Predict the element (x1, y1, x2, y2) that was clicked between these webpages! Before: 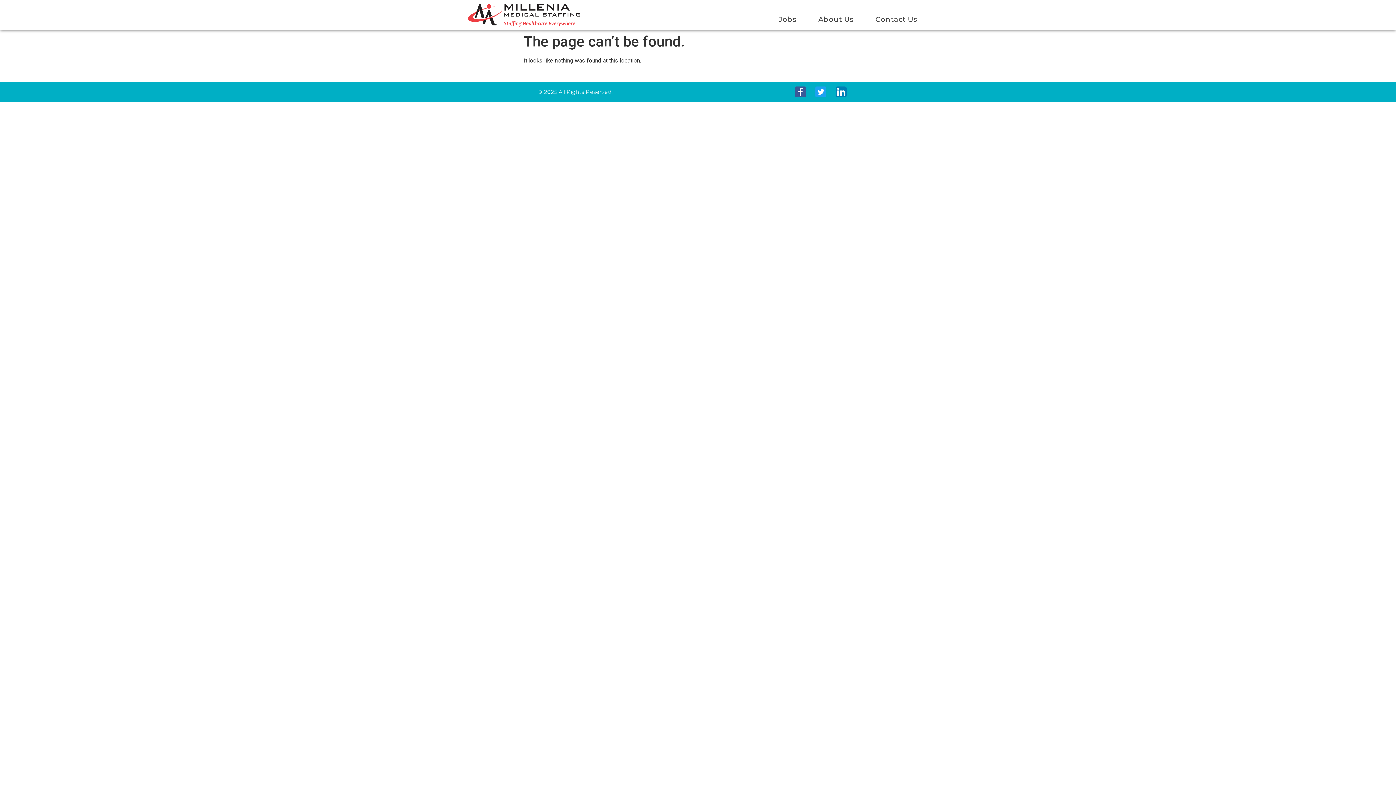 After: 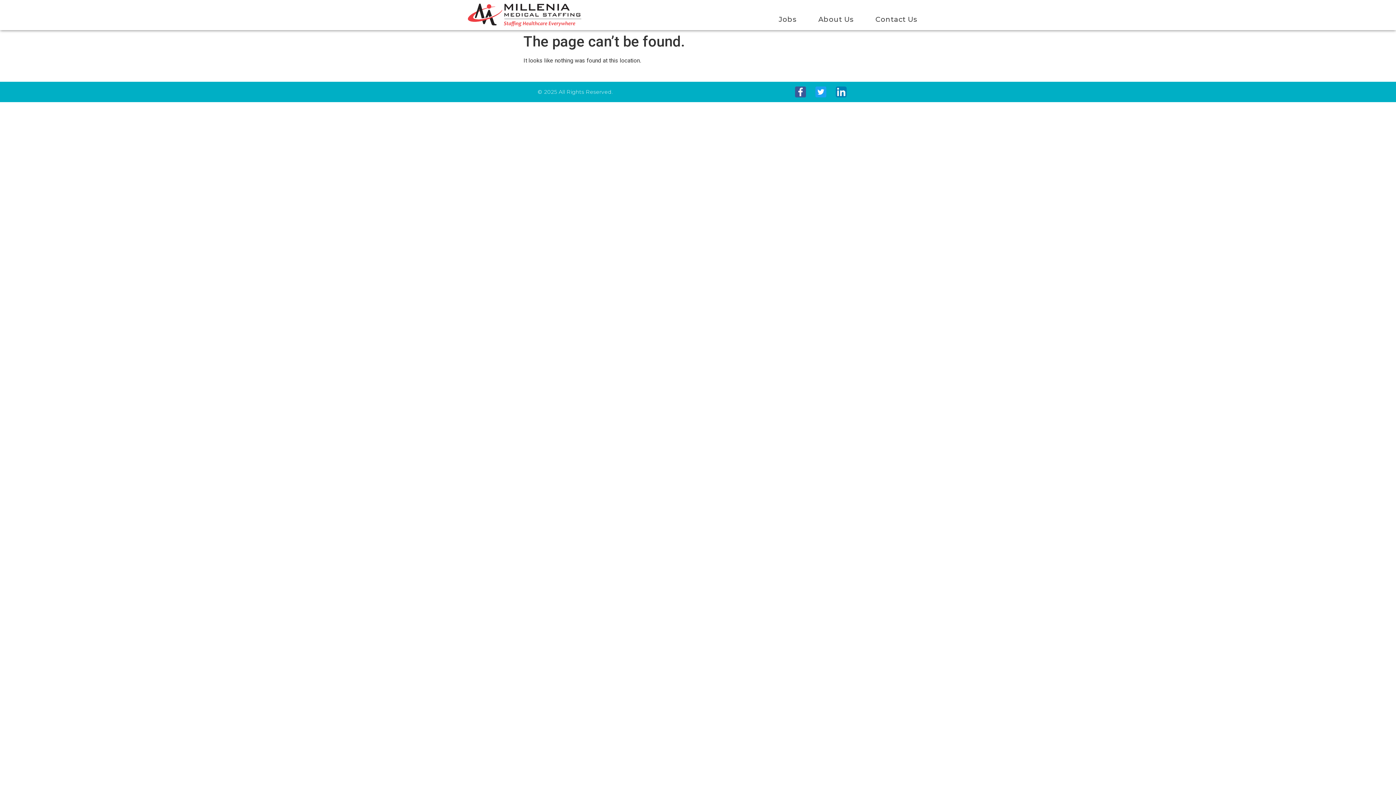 Action: bbox: (468, 3, 694, 26)